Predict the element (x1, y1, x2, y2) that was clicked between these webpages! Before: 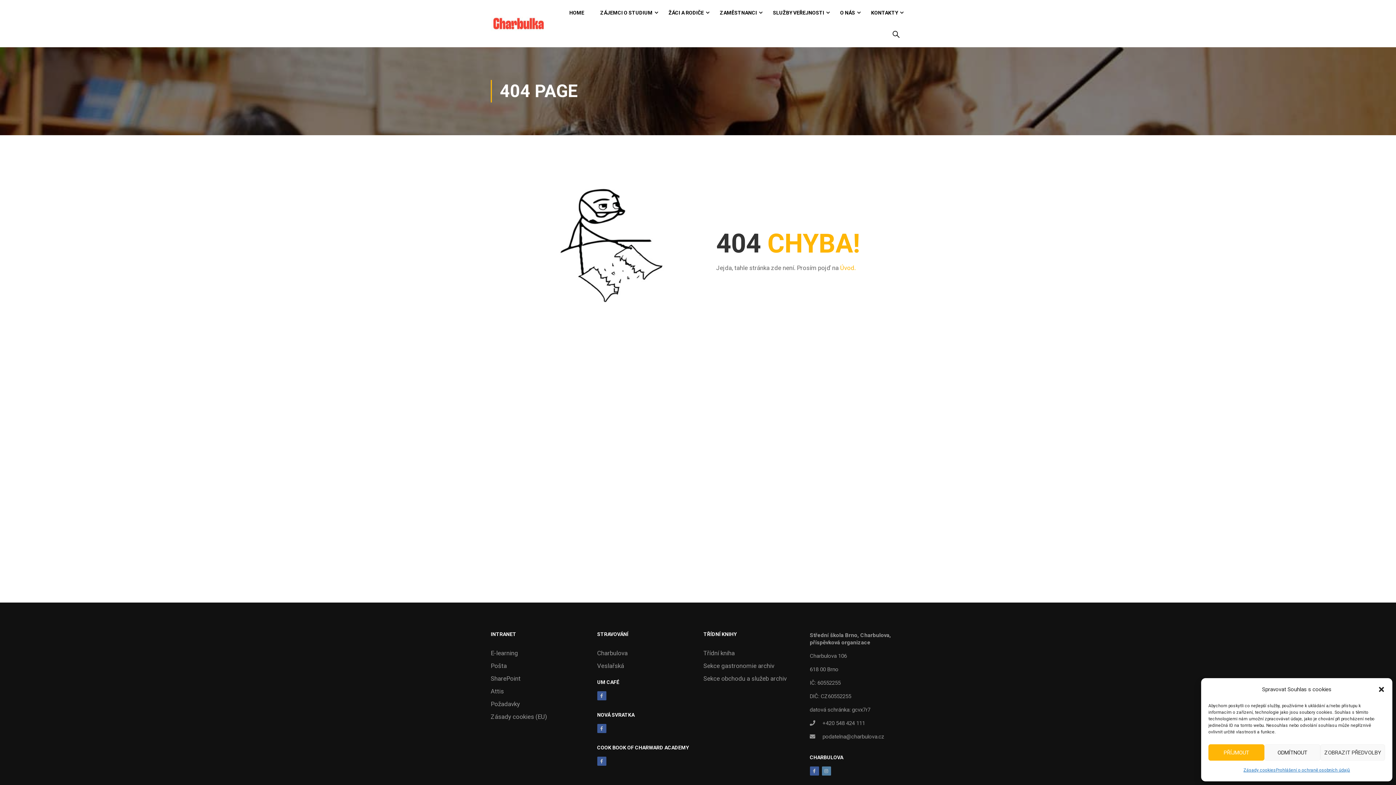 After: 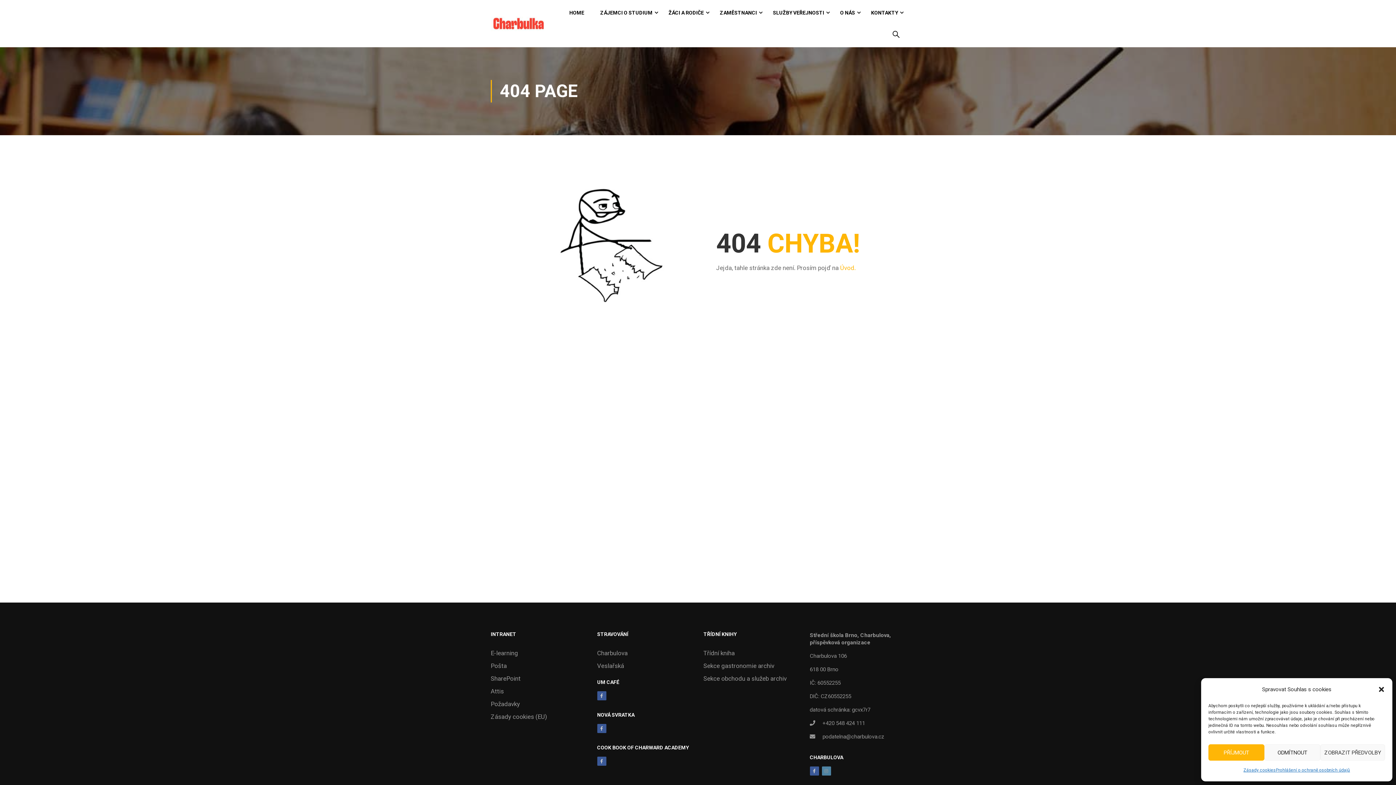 Action: bbox: (822, 766, 831, 776)